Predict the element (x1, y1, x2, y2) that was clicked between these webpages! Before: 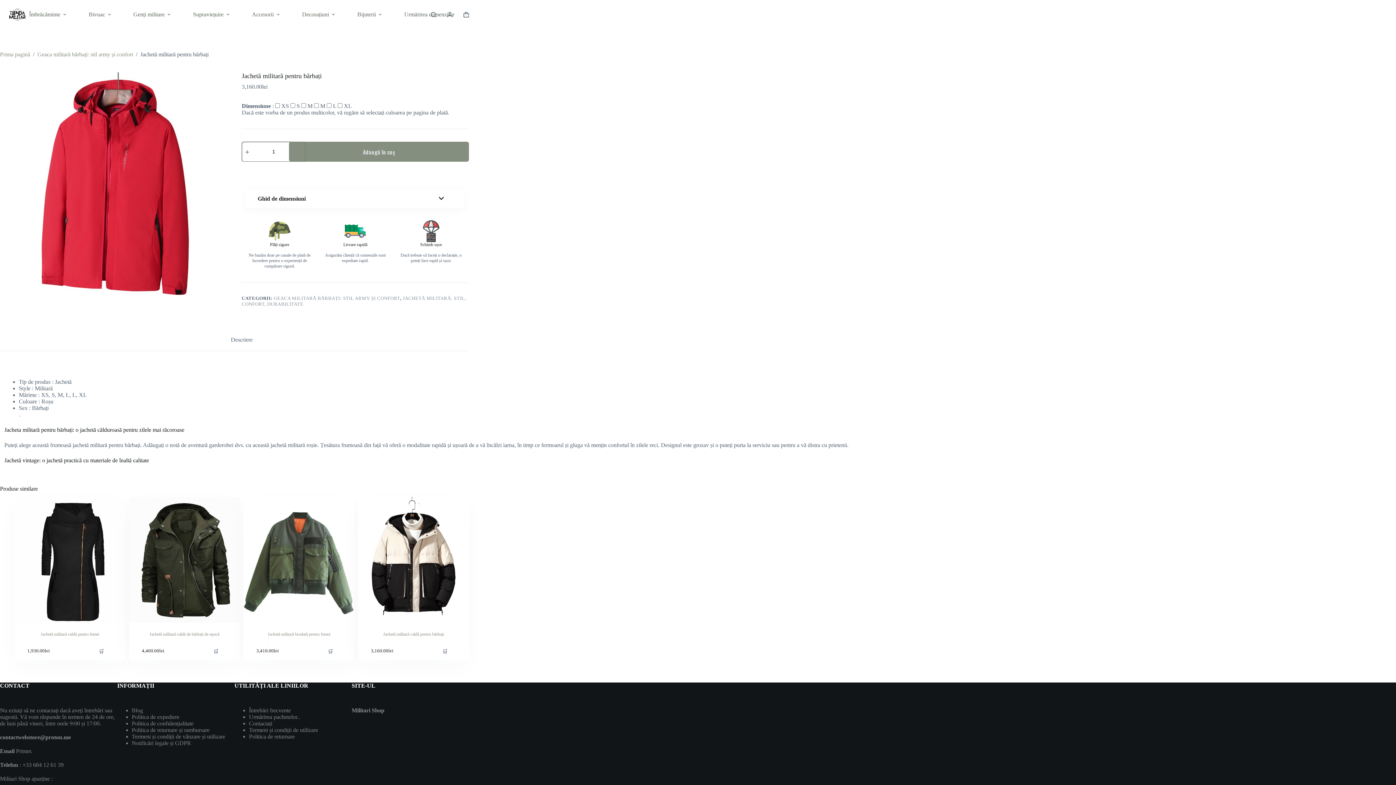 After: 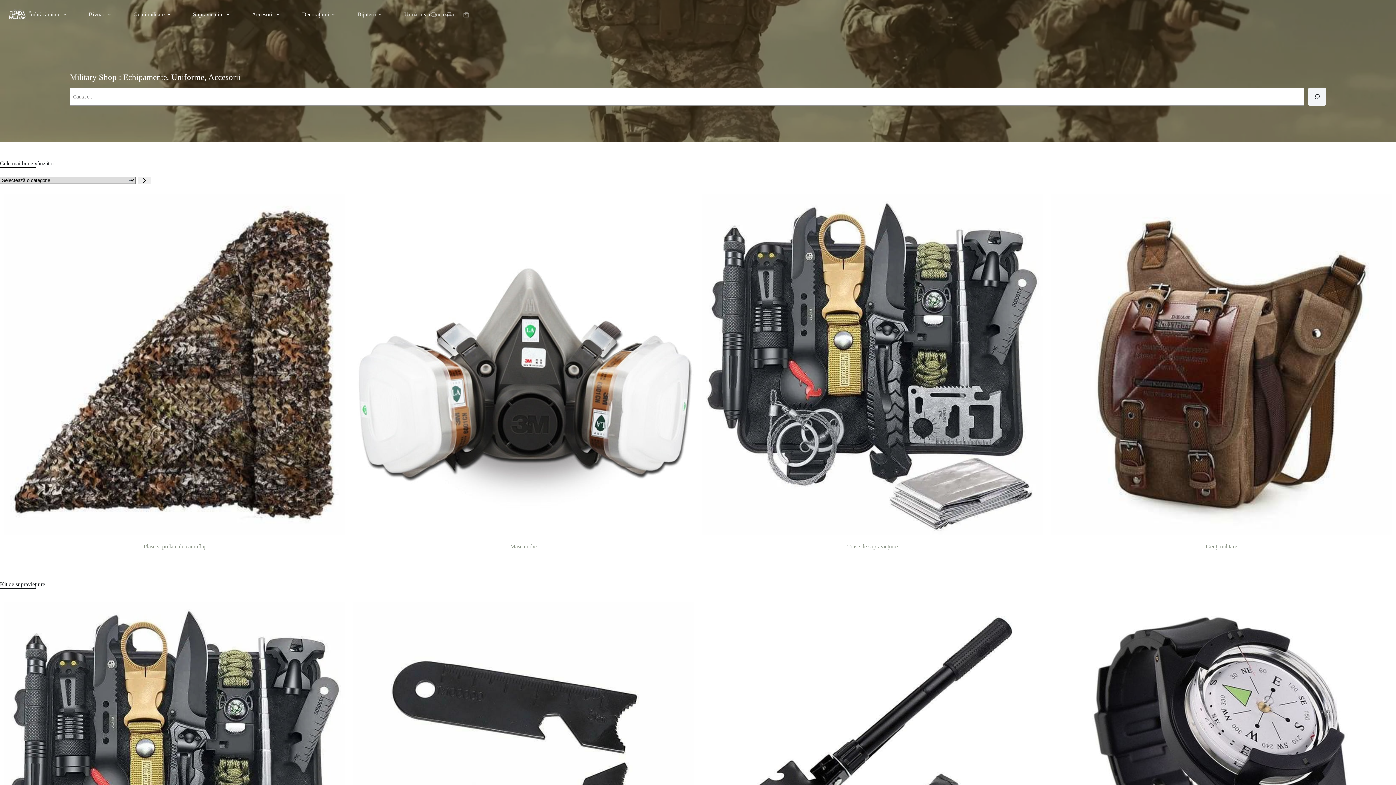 Action: bbox: (0, 8, 34, 20)